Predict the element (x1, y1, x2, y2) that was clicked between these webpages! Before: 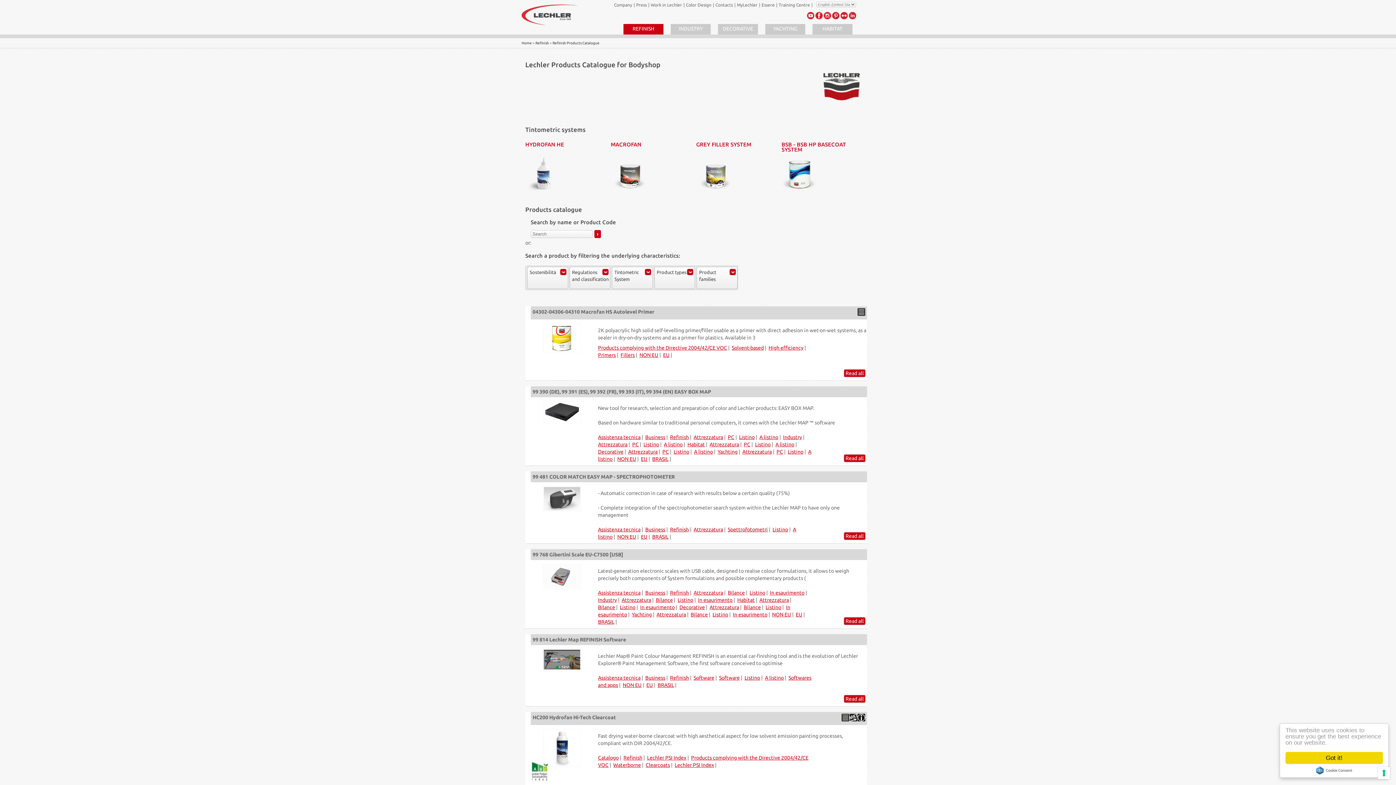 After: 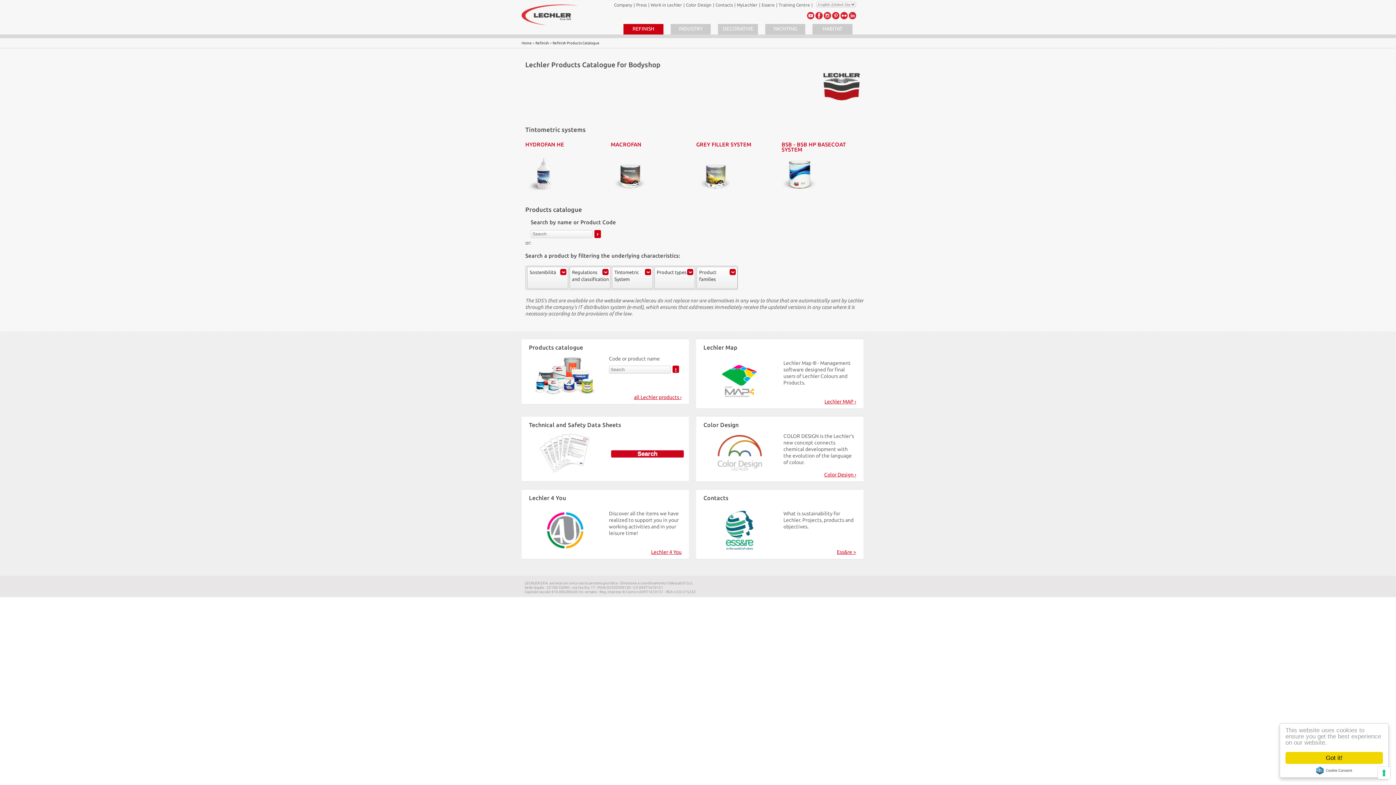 Action: label: Refinish bbox: (670, 434, 689, 440)